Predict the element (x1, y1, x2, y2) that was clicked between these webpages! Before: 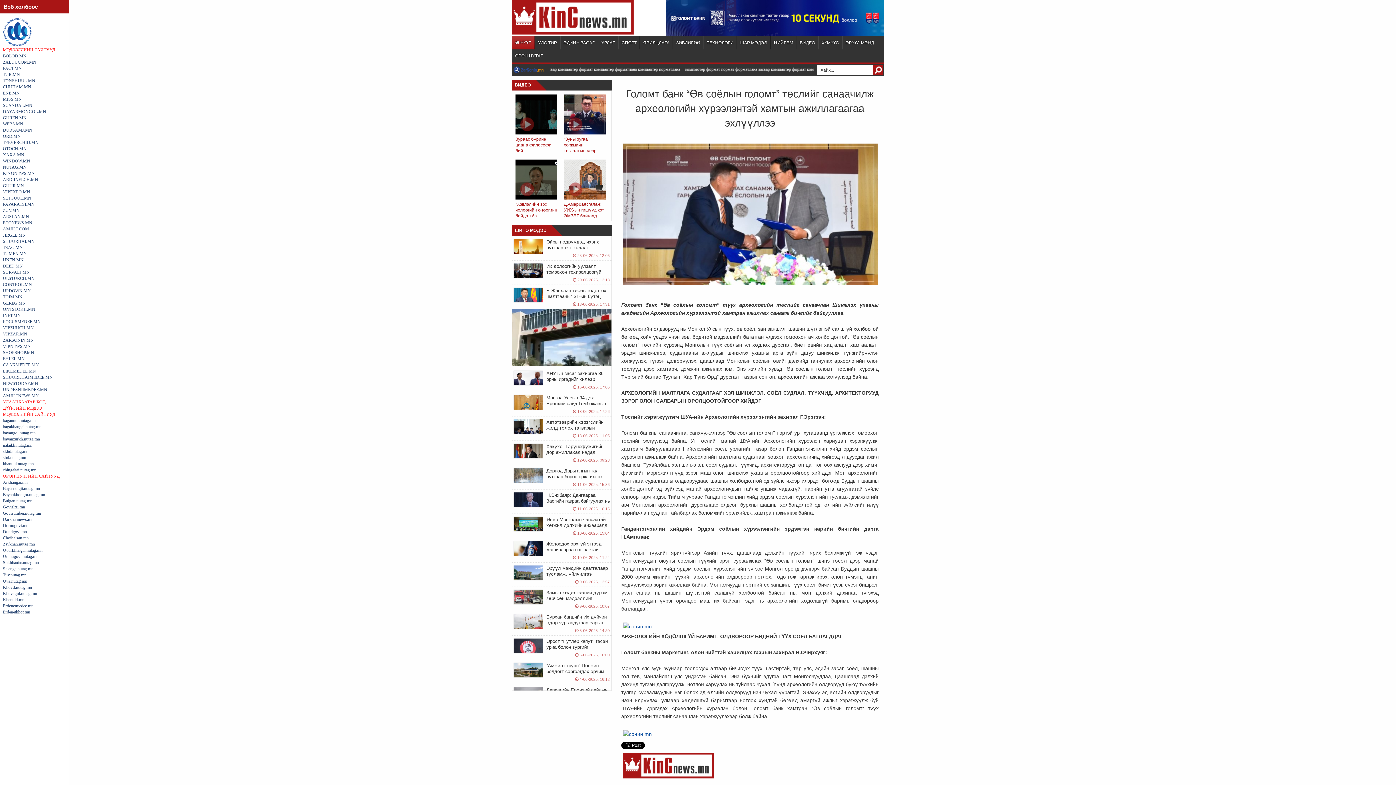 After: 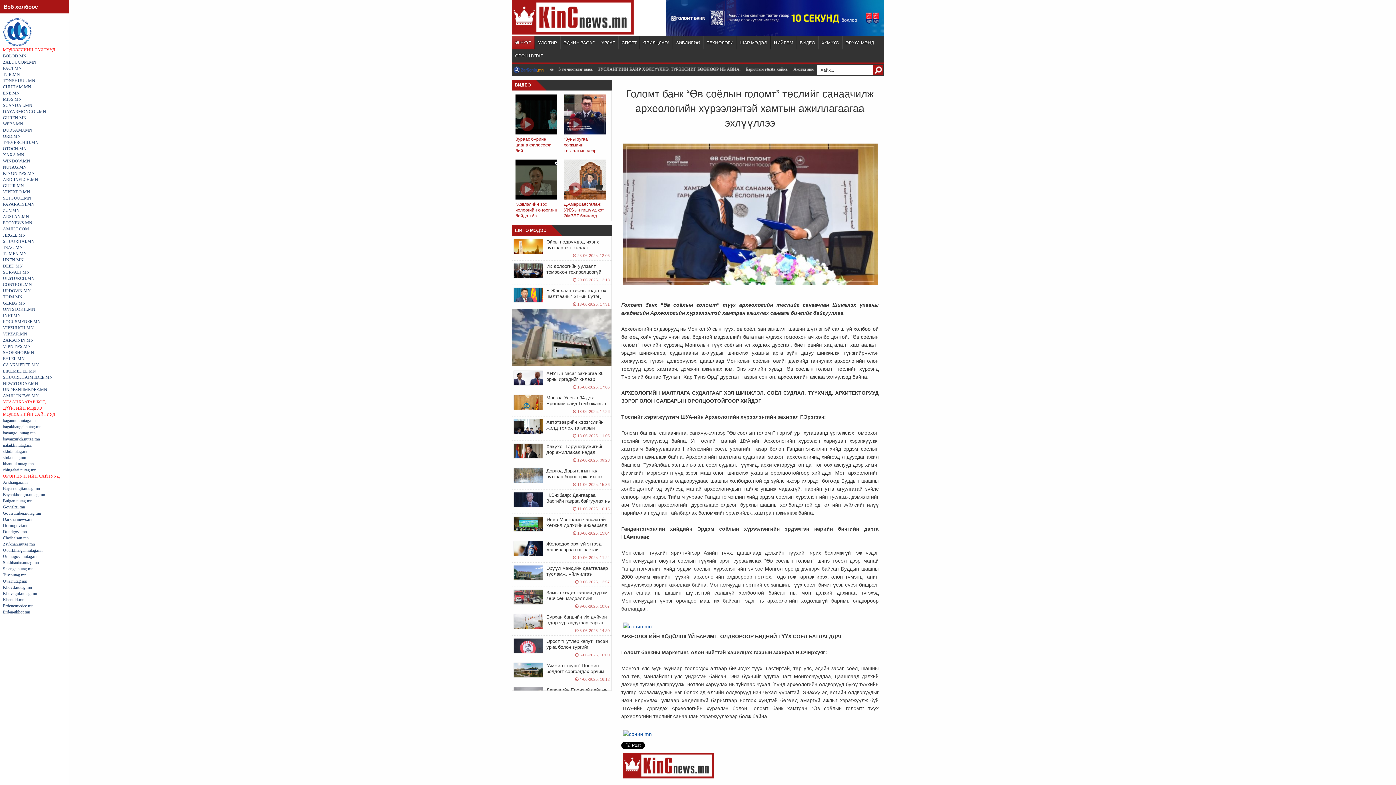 Action: bbox: (666, 32, 884, 37)